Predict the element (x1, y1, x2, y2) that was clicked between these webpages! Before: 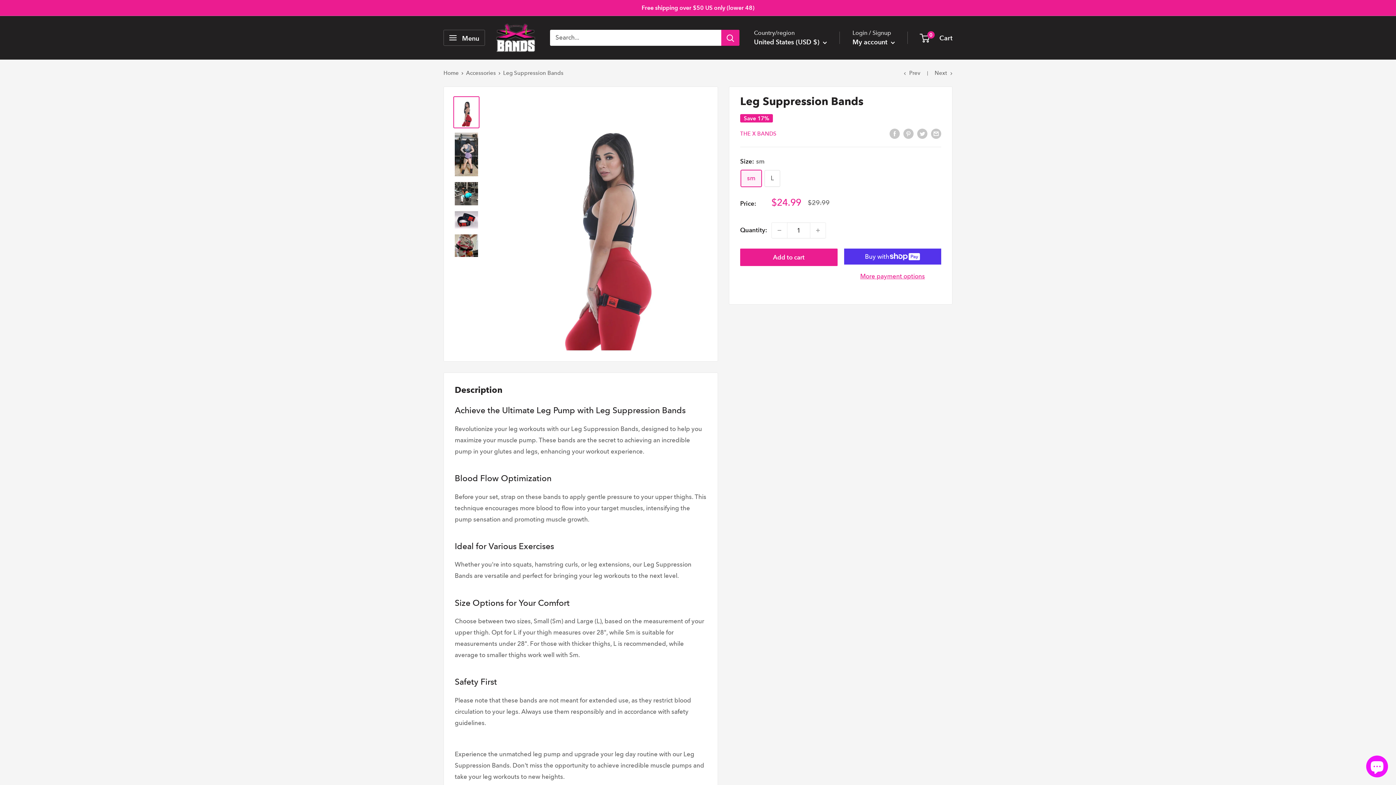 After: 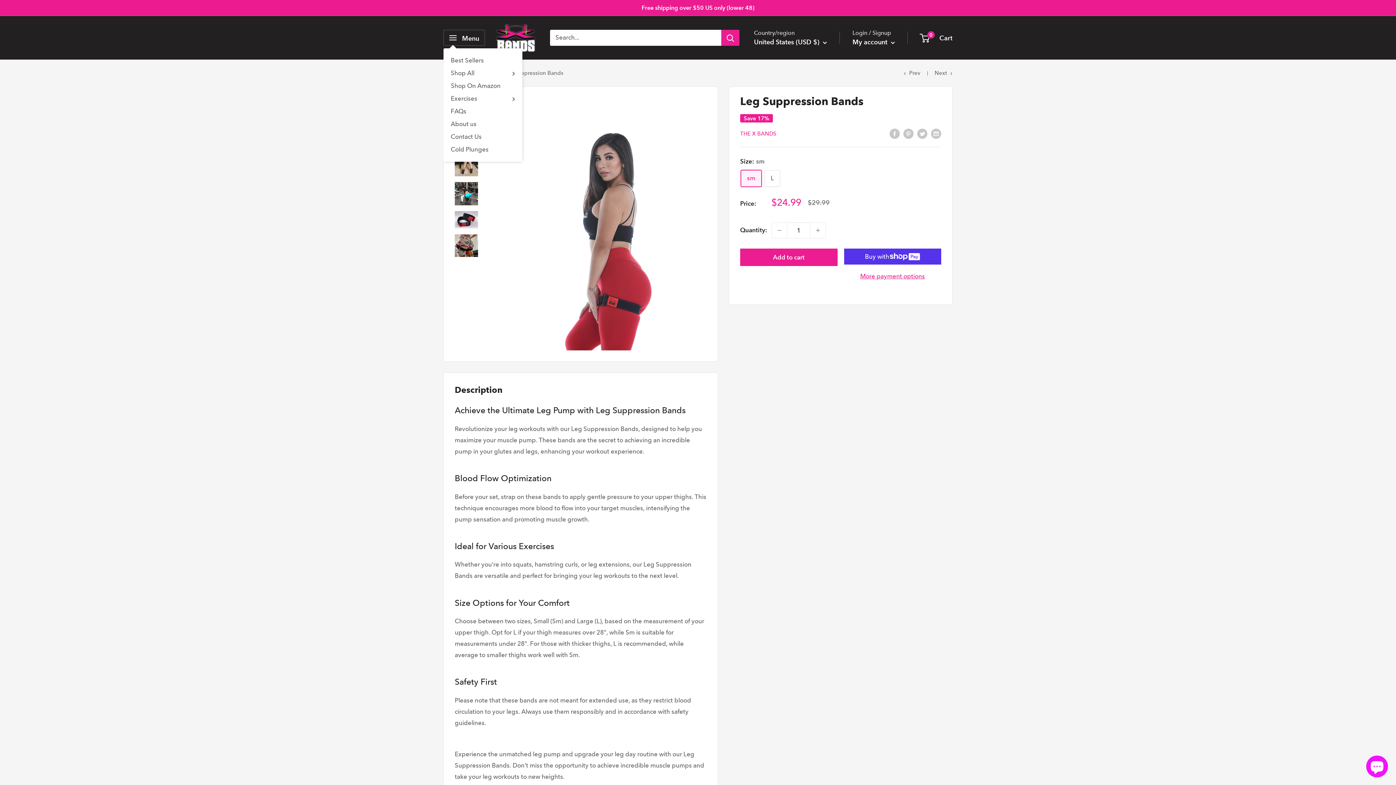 Action: label: Open menu bbox: (443, 29, 485, 45)